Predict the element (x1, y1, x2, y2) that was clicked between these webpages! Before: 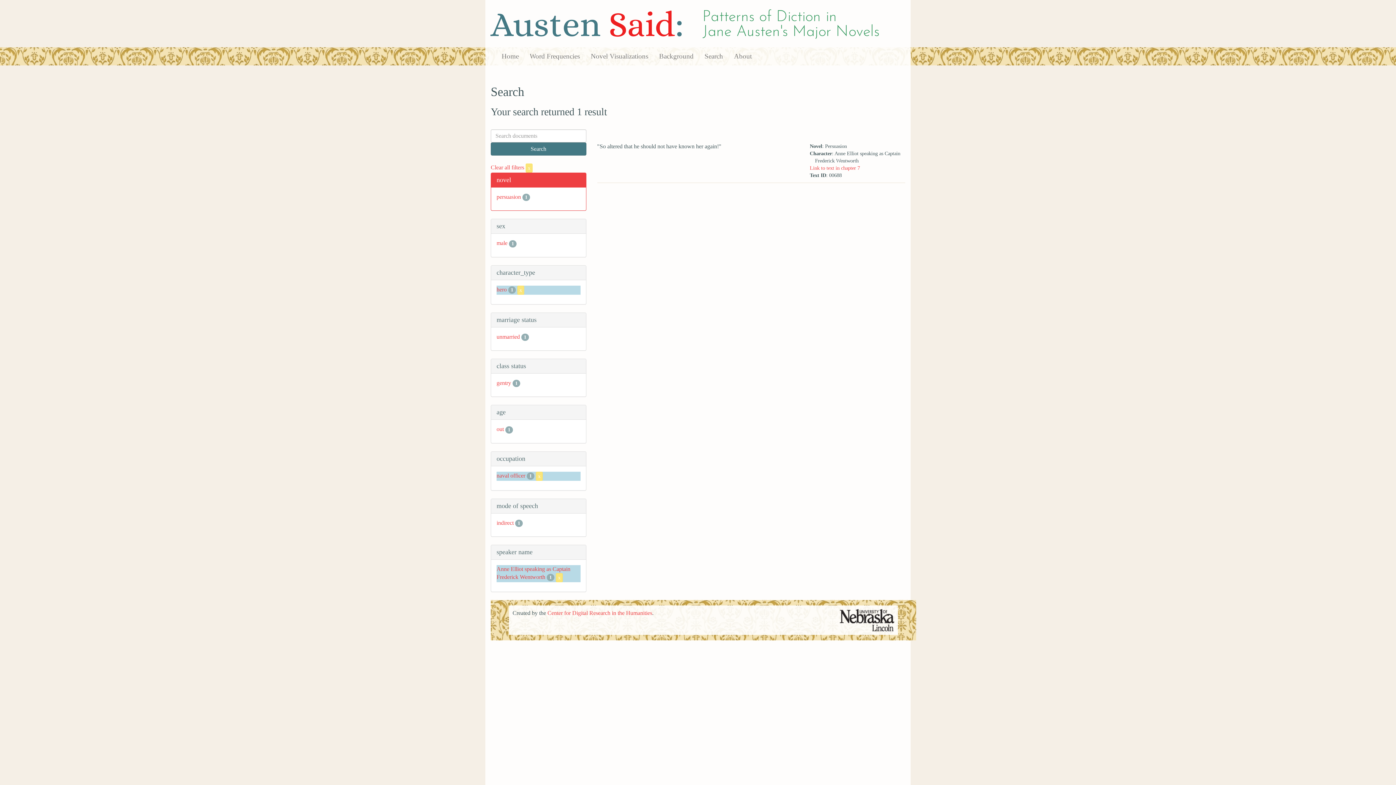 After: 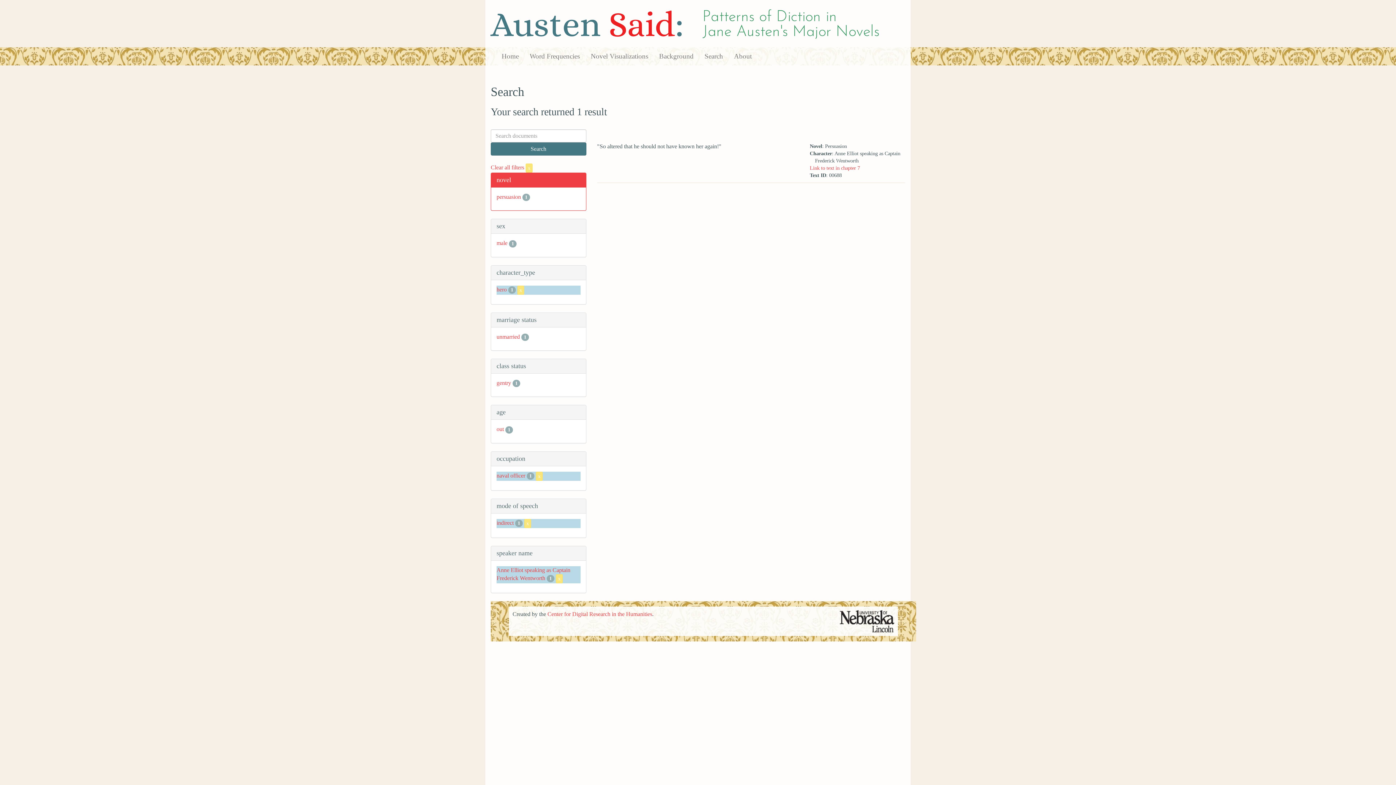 Action: bbox: (496, 519, 513, 526) label: indirect